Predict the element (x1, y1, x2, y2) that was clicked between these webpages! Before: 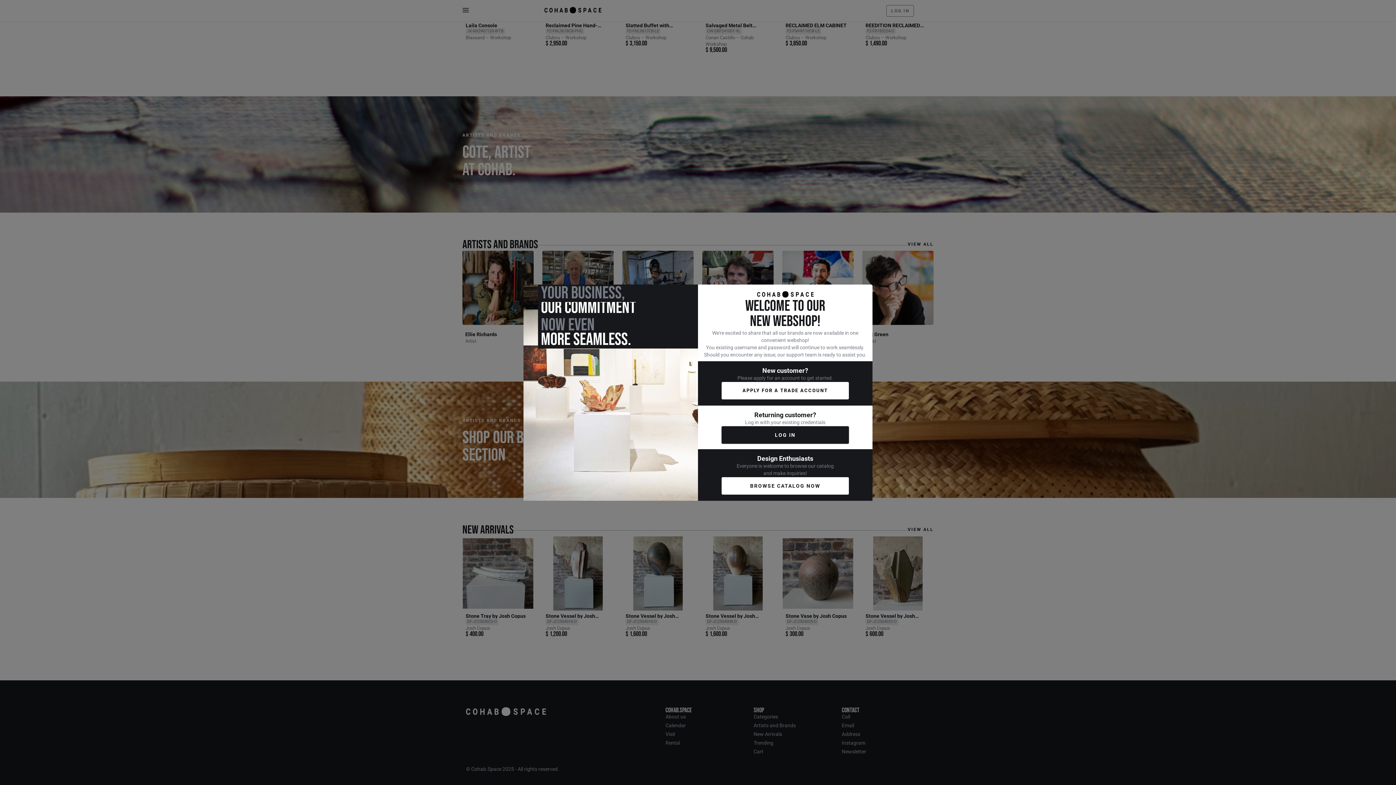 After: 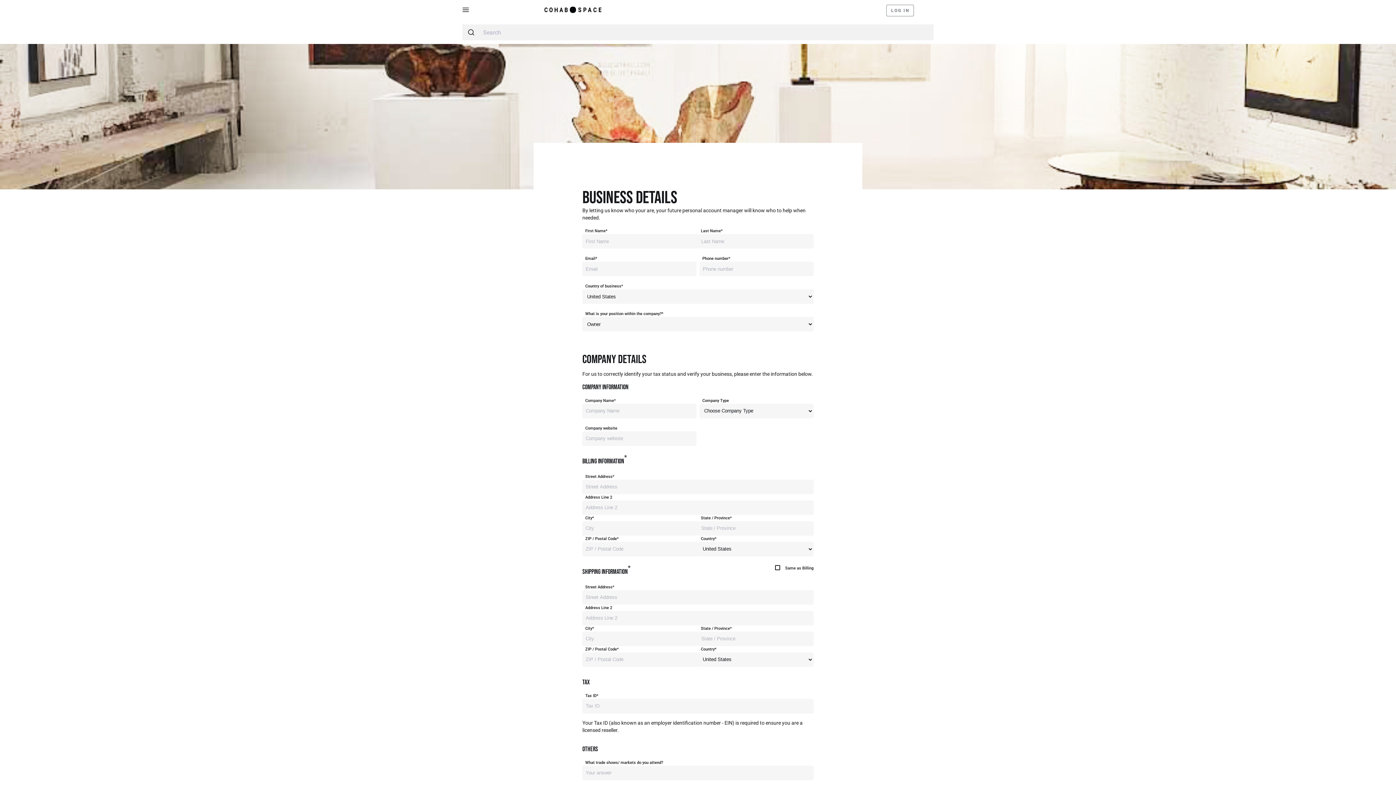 Action: bbox: (721, 381, 849, 399) label: APPLY FOR A TRADE ACCOUNT